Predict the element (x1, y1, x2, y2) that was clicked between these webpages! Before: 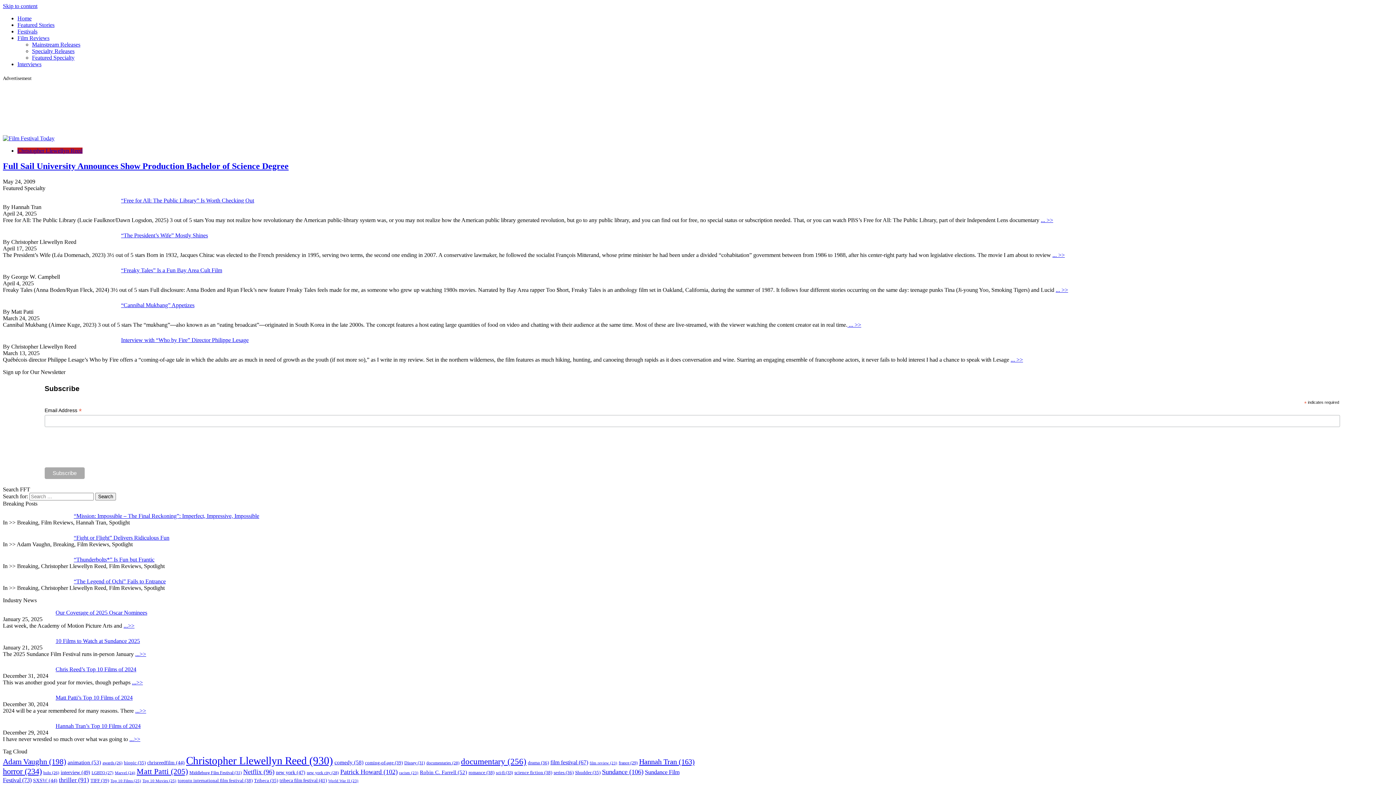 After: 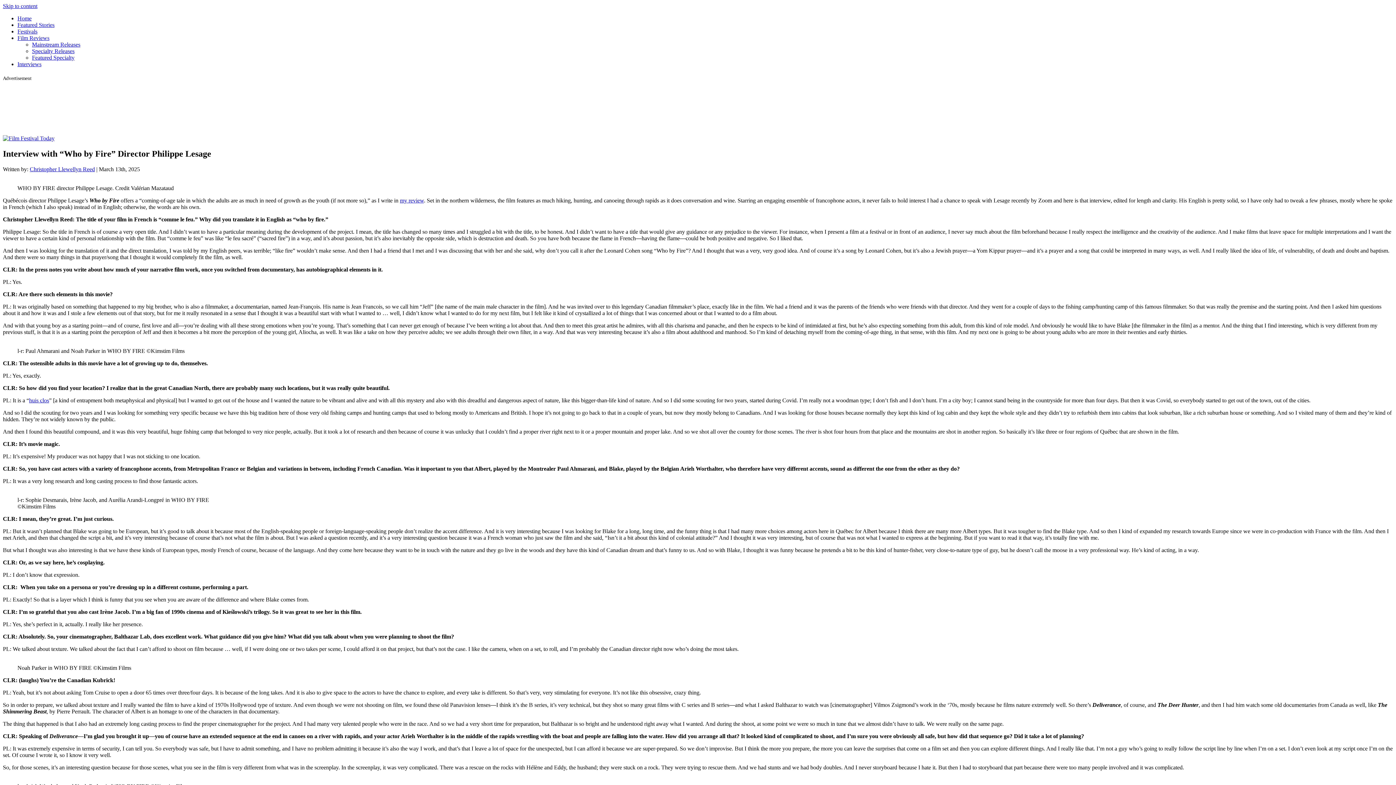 Action: label: Interview with “Who by Fire” Director Philippe Lesage bbox: (121, 337, 248, 343)